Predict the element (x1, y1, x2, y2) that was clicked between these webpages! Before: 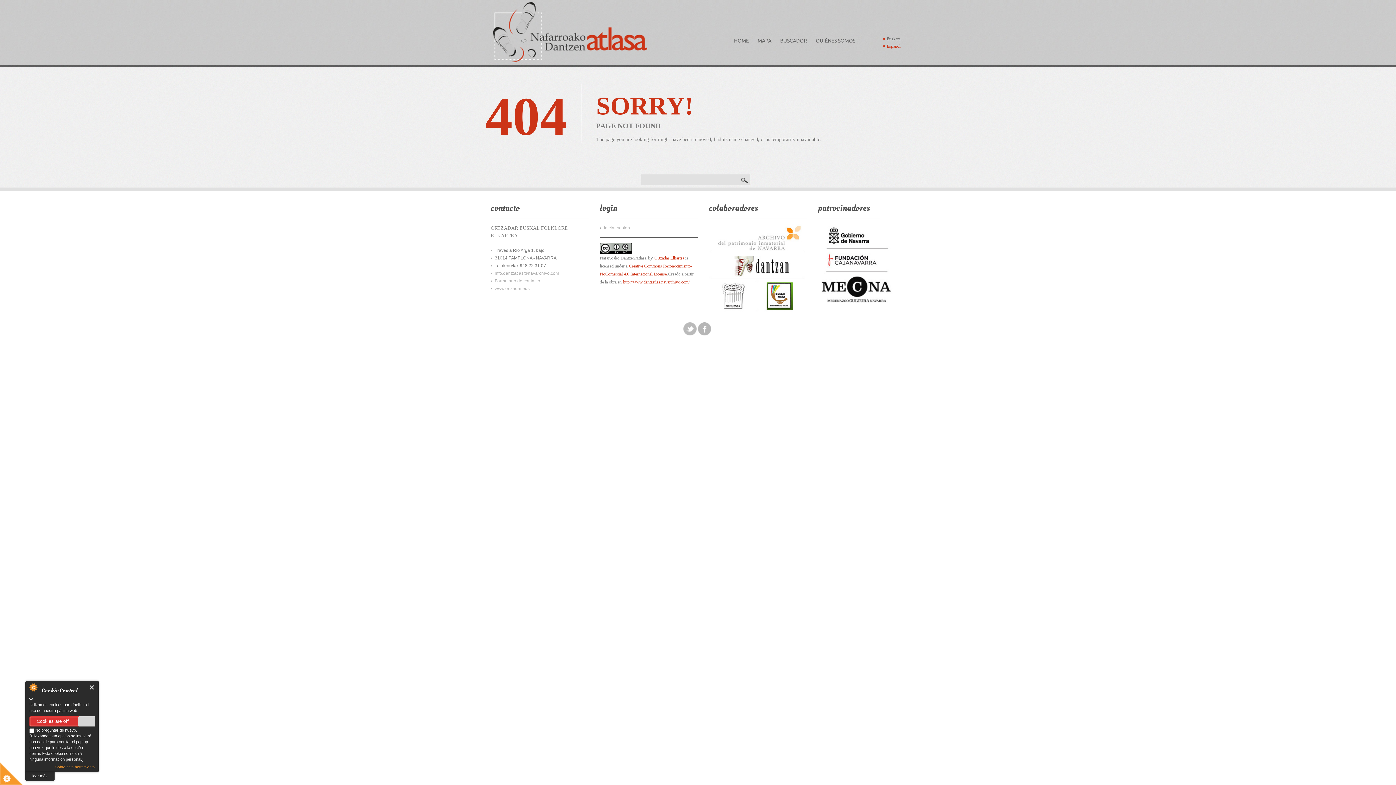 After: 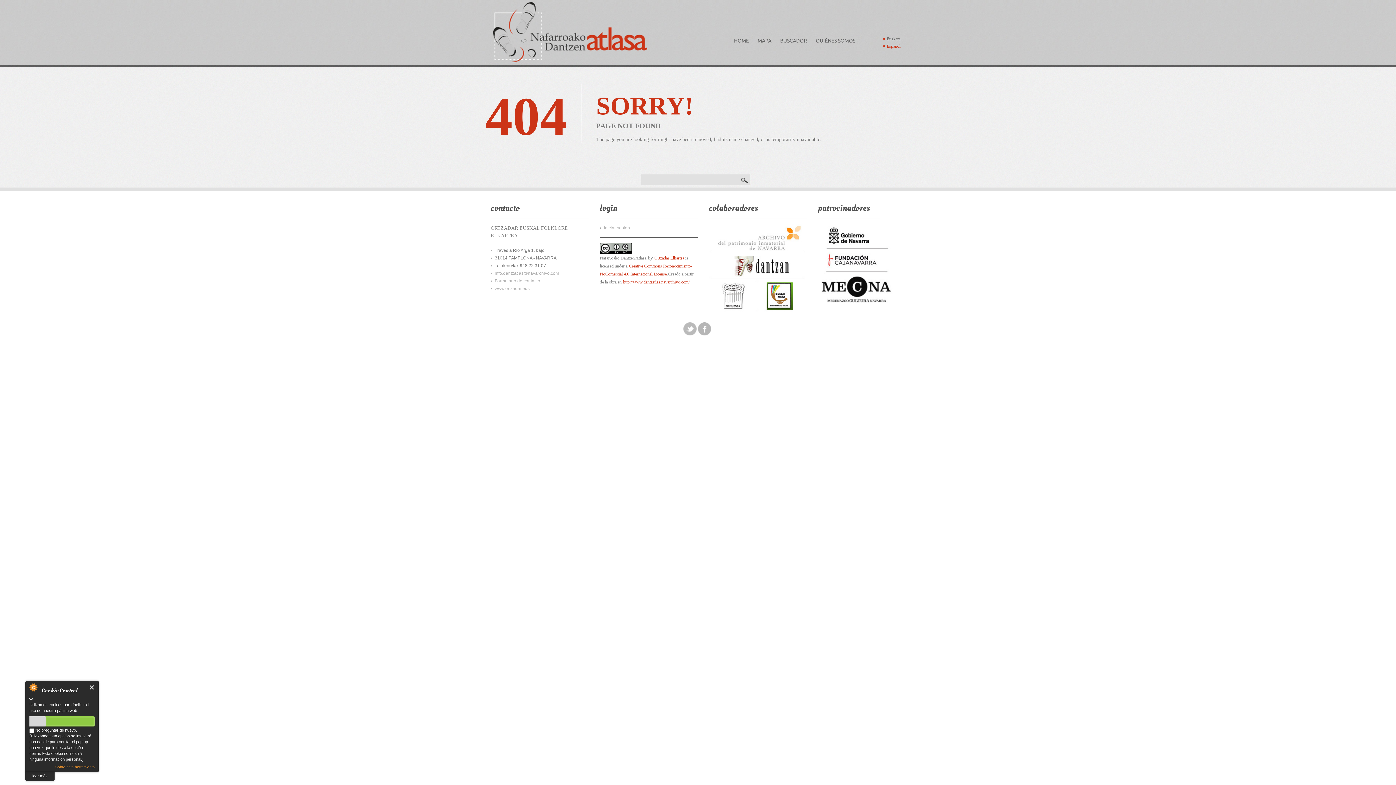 Action: bbox: (29, 716, 94, 727) label: Cookies are off